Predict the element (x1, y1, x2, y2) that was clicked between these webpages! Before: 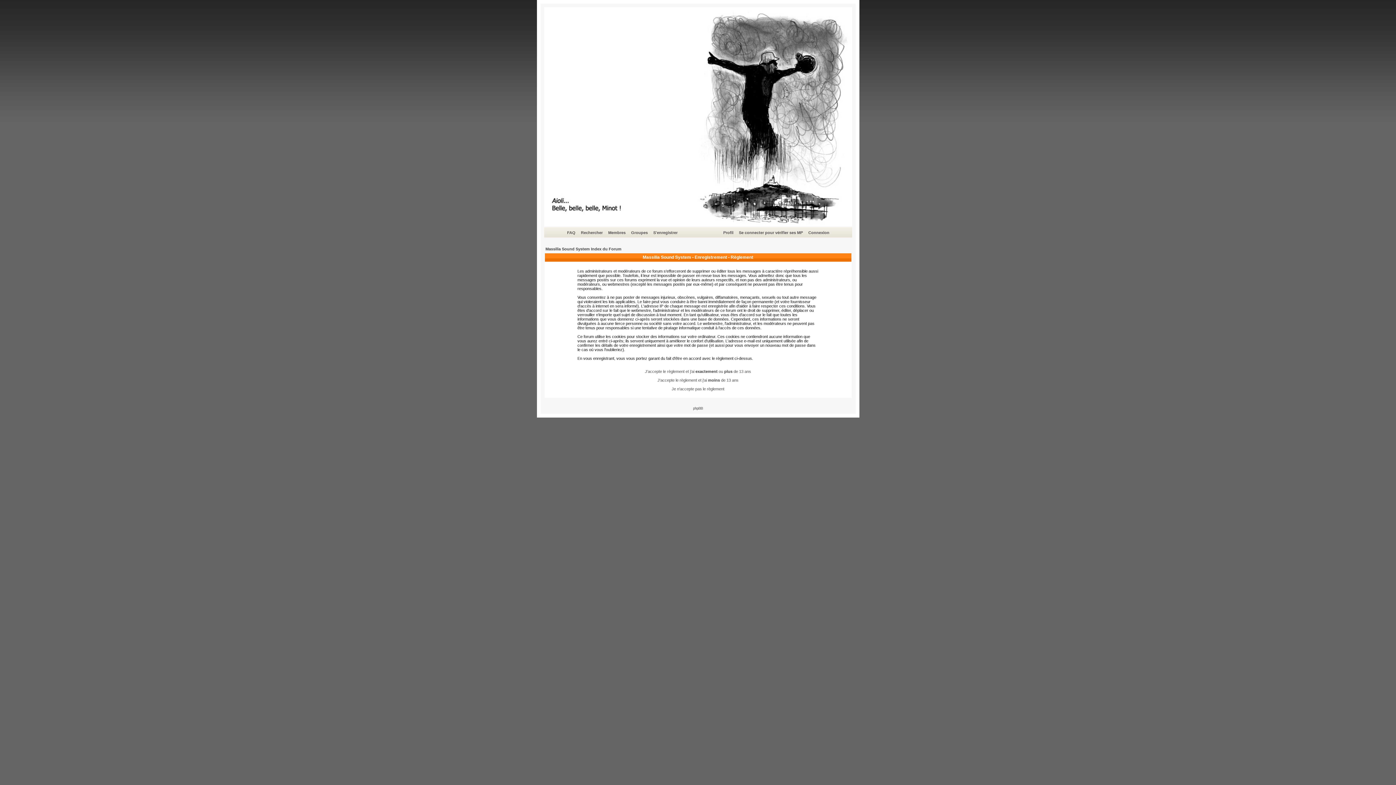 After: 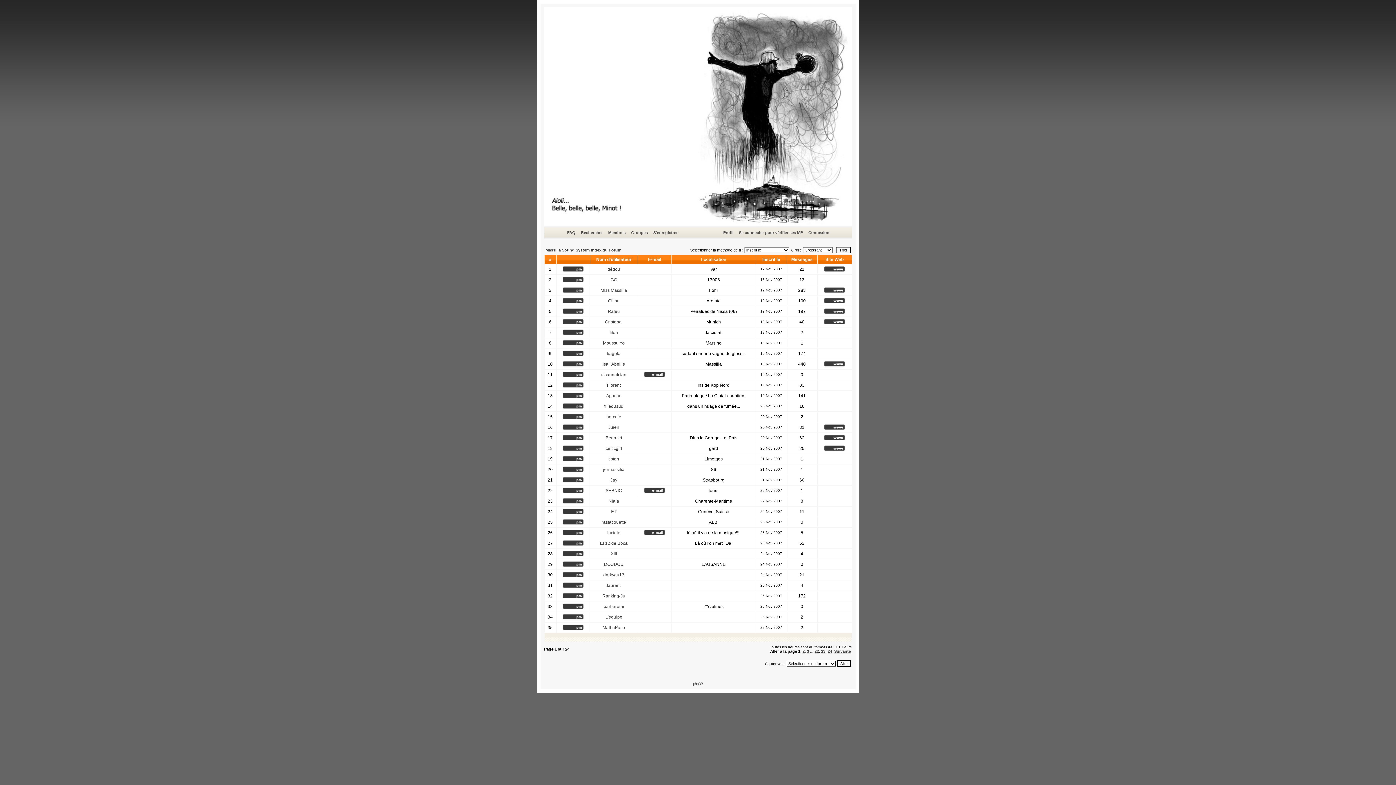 Action: label: Membres bbox: (607, 229, 626, 236)